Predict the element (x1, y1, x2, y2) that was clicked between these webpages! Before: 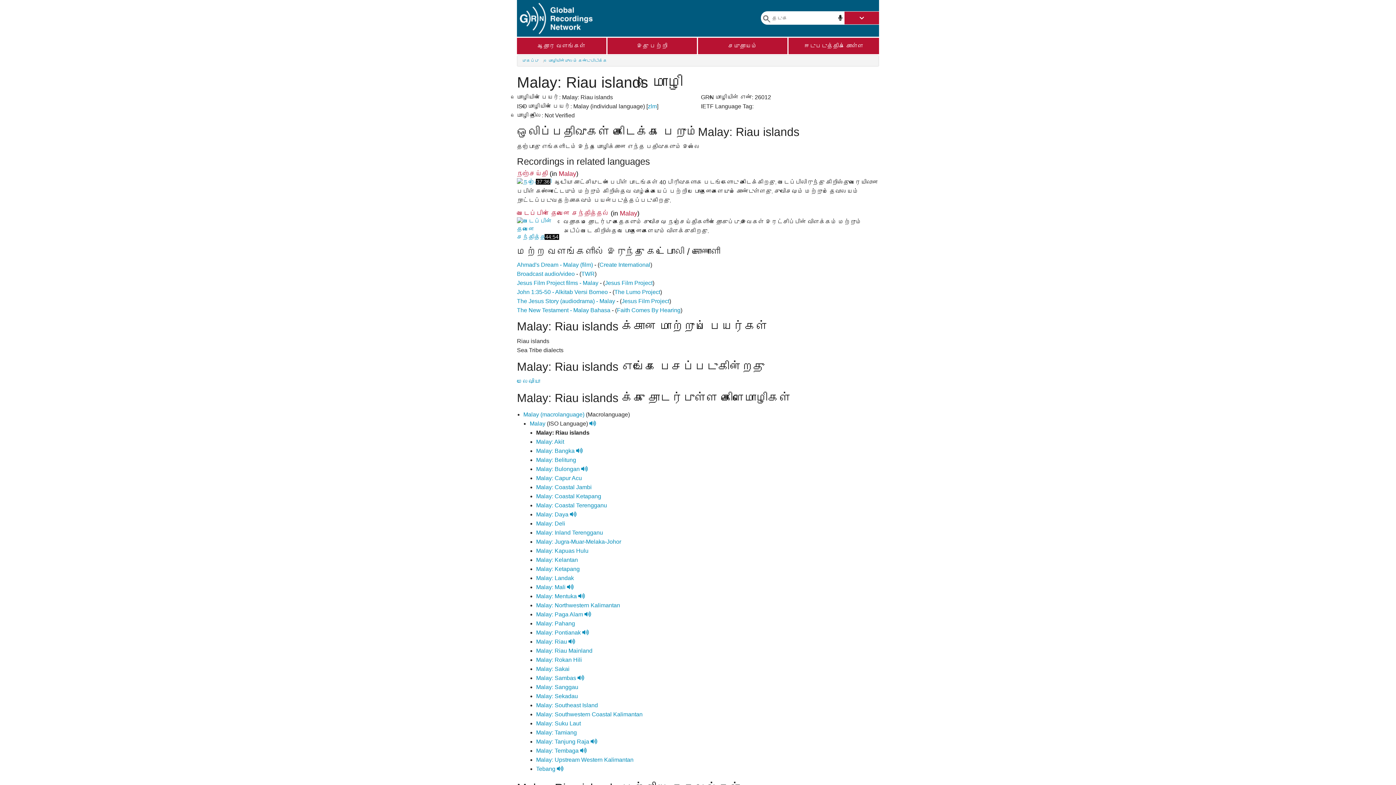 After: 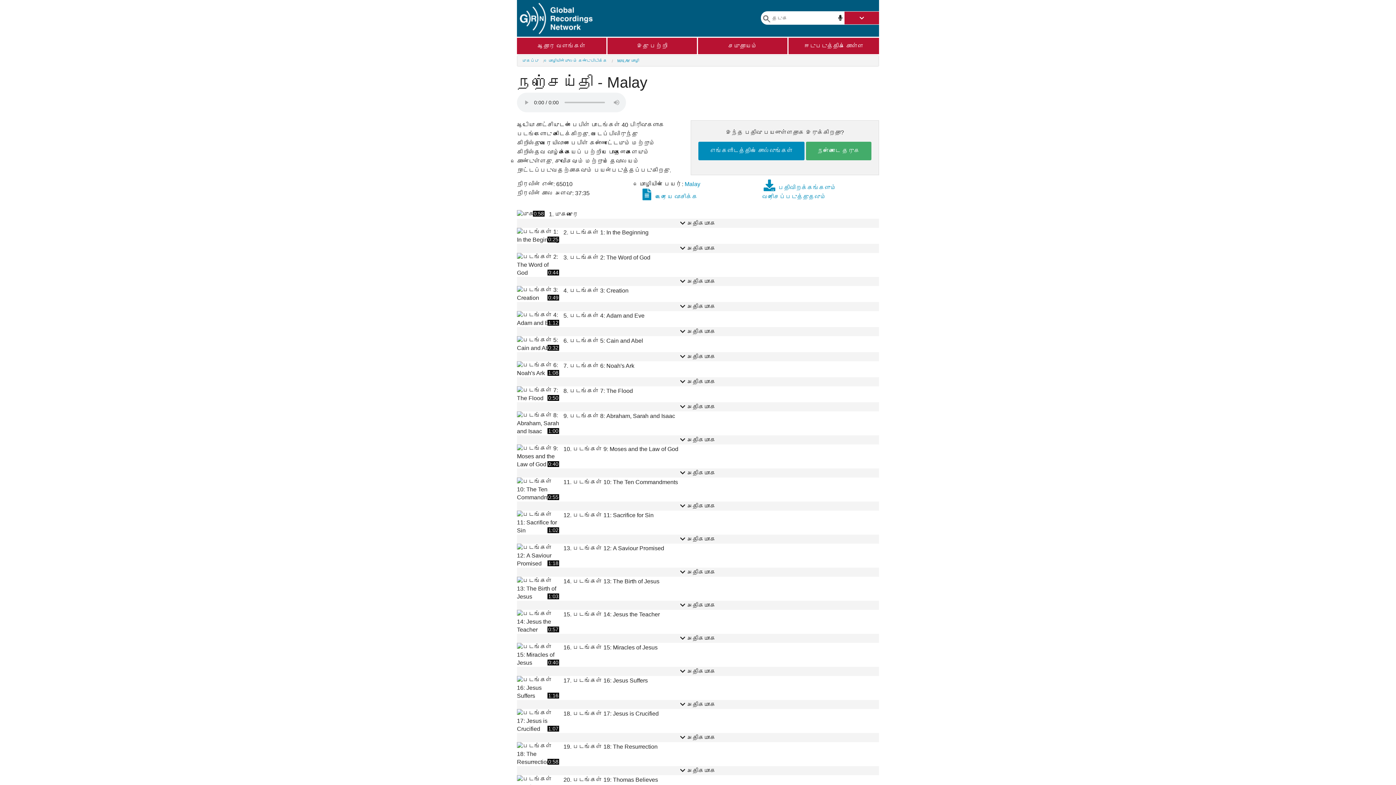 Action: label: நற்செய்தி bbox: (517, 170, 548, 177)